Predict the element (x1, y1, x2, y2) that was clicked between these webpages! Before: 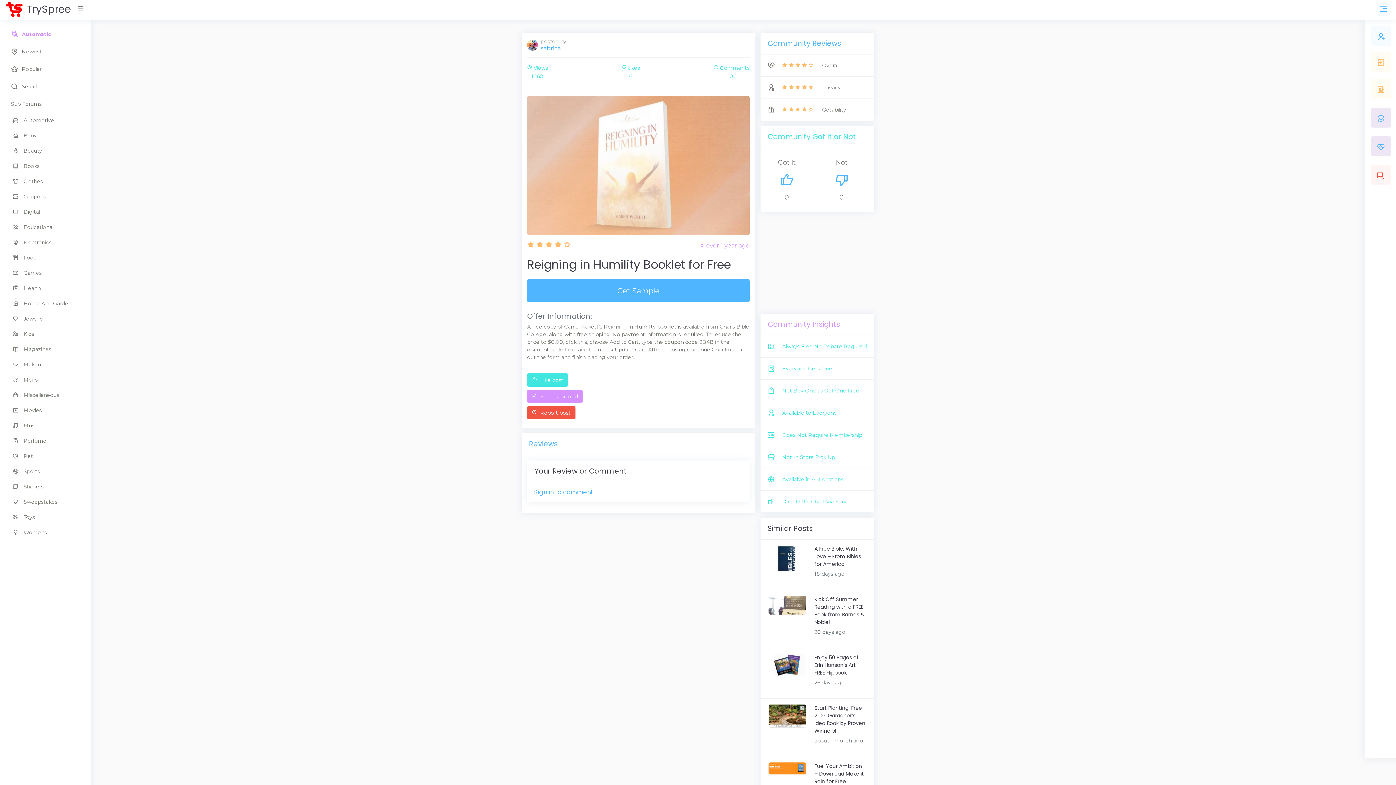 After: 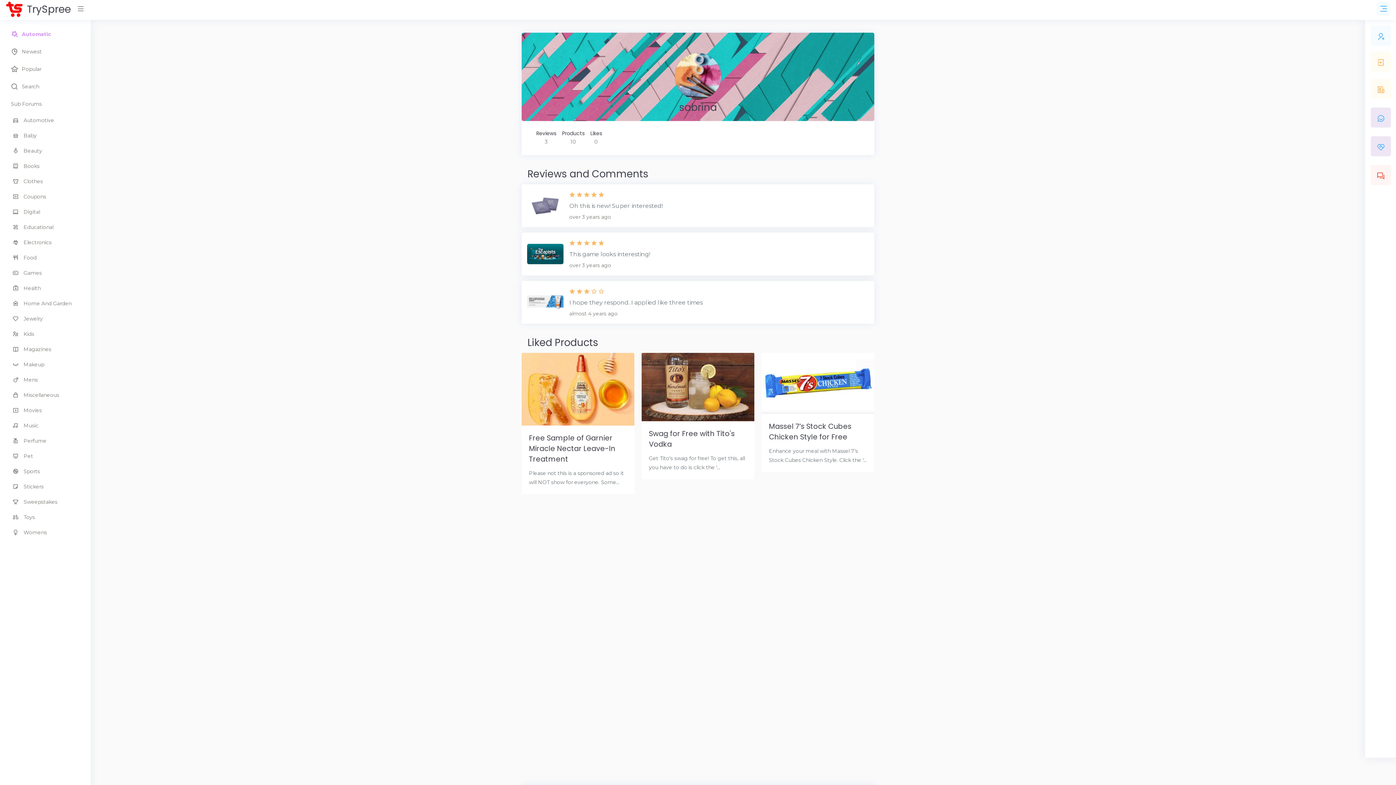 Action: label: sabrina bbox: (541, 44, 561, 51)